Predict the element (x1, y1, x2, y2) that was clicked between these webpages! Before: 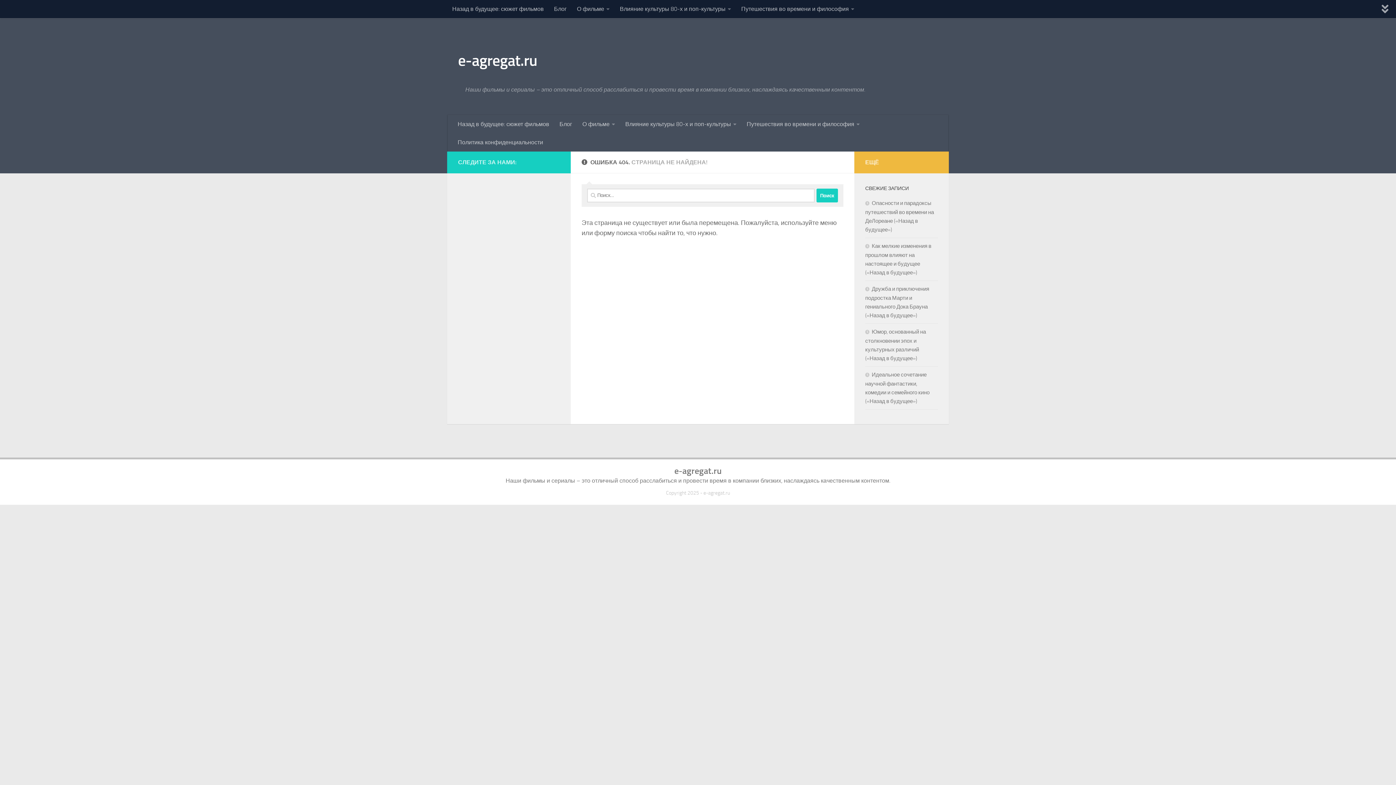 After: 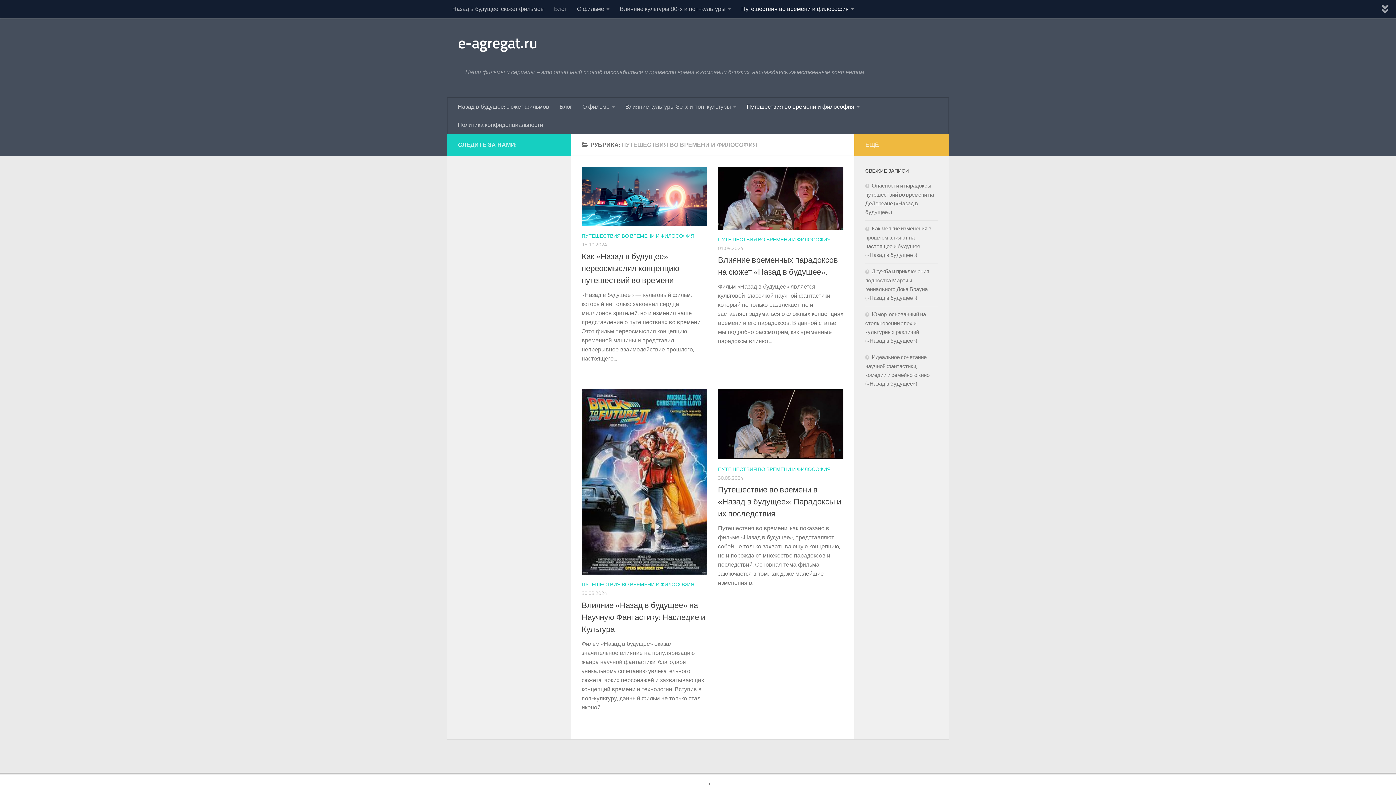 Action: bbox: (741, 115, 865, 133) label: Путешествия во времени и философия